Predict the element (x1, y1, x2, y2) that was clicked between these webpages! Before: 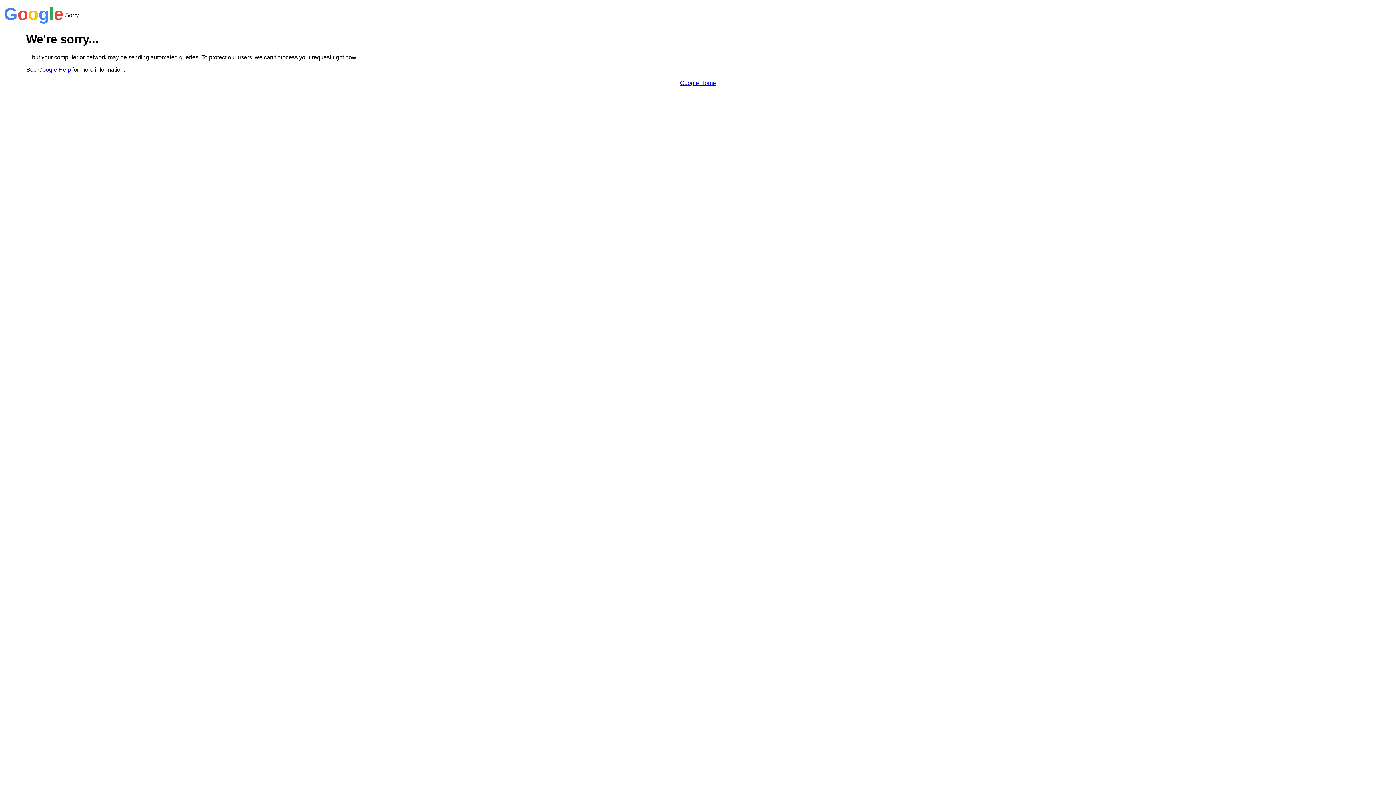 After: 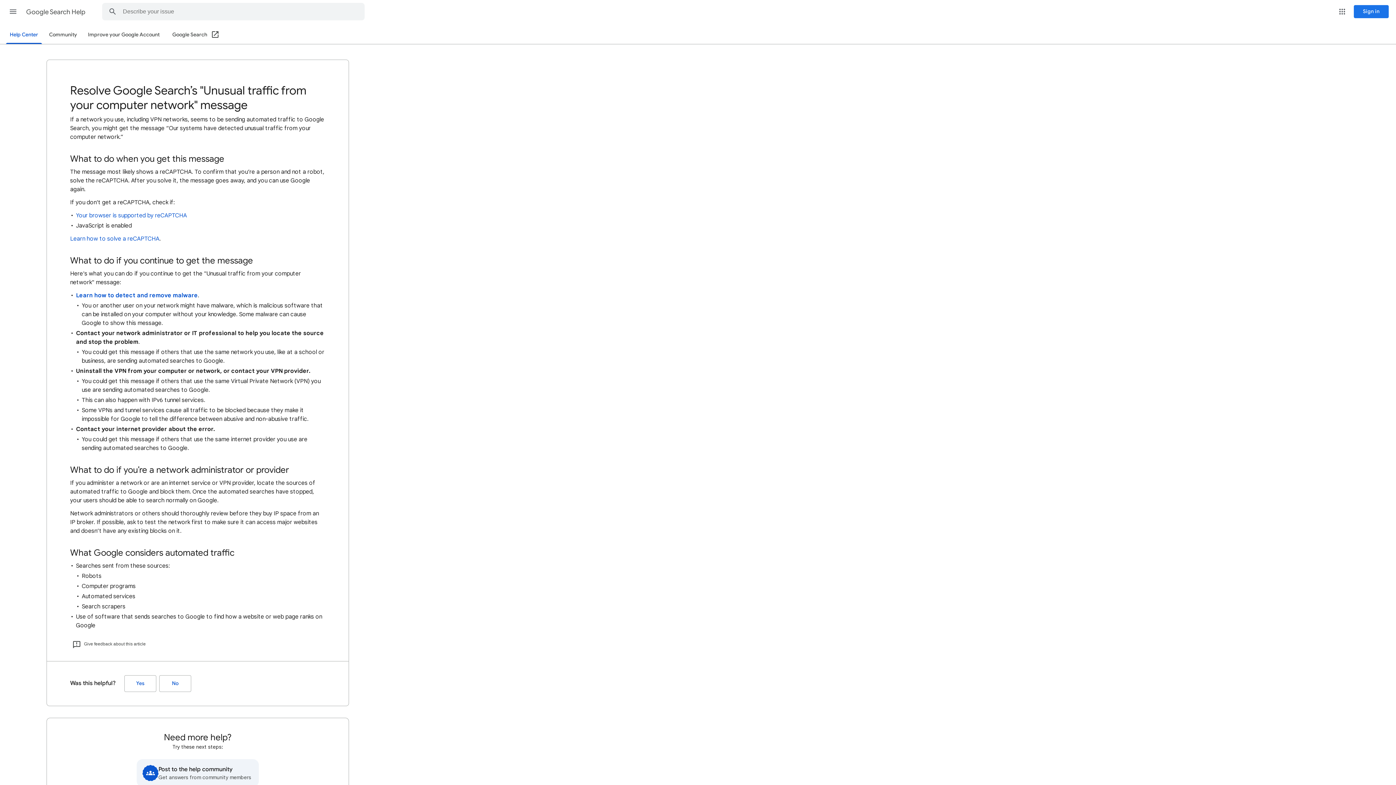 Action: label: Google Help bbox: (38, 66, 70, 72)